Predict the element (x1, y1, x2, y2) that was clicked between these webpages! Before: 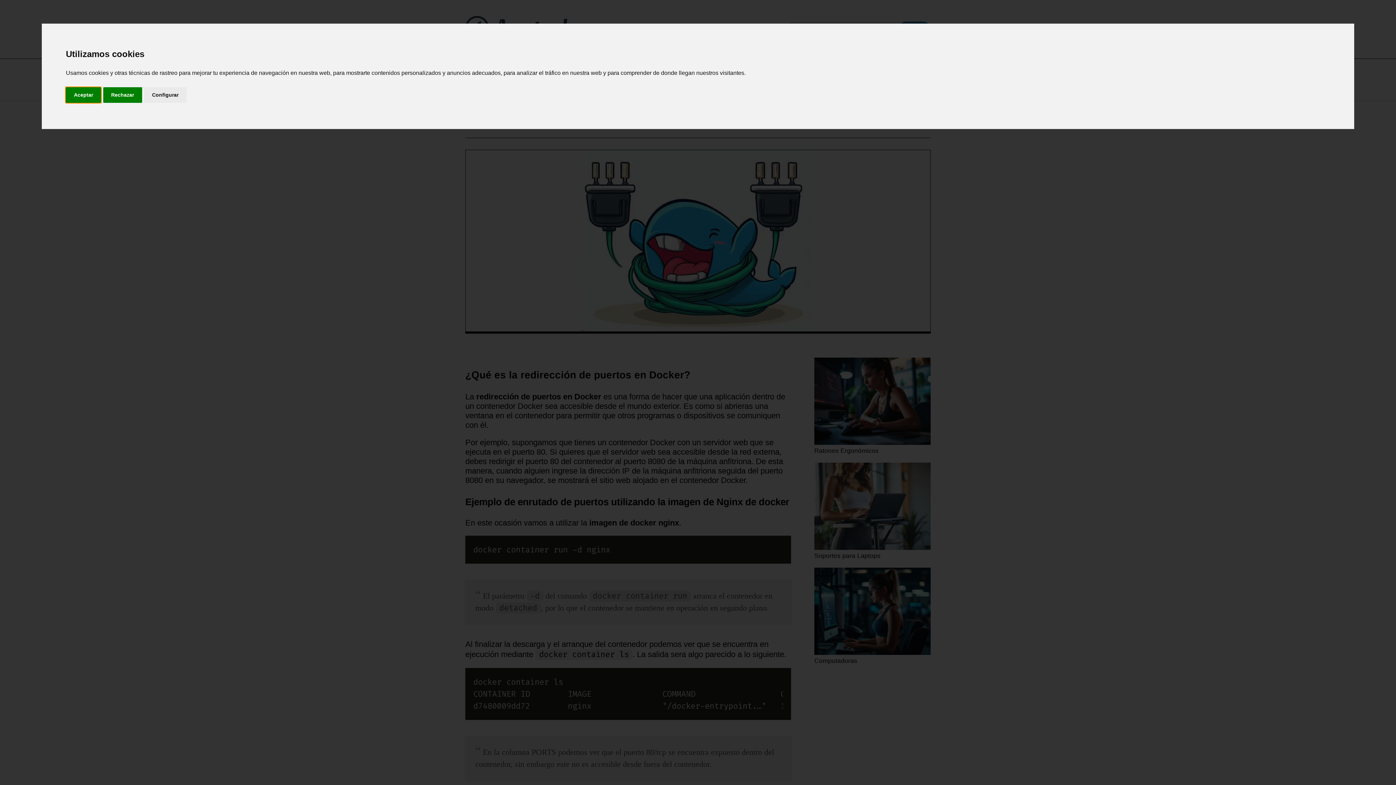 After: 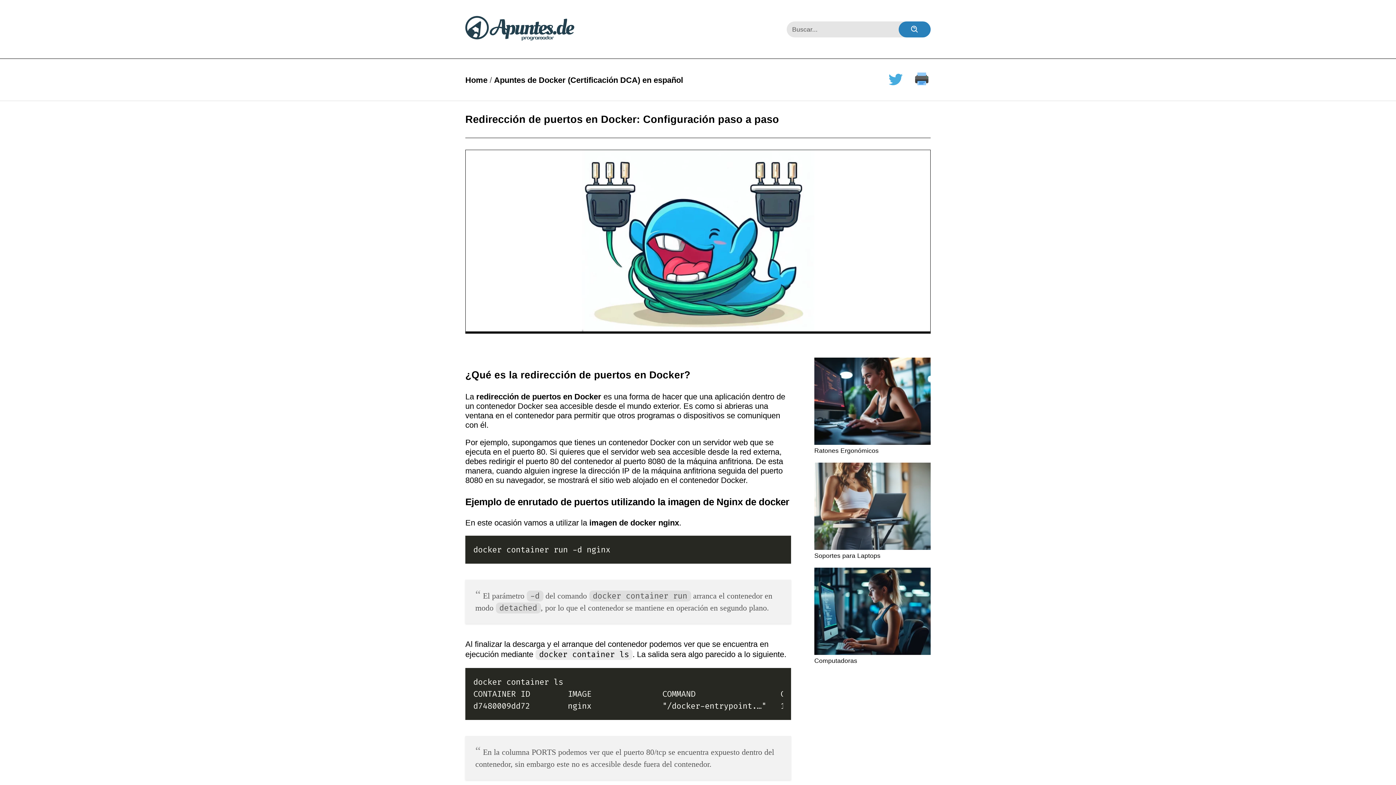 Action: bbox: (65, 87, 101, 103) label: Aceptar